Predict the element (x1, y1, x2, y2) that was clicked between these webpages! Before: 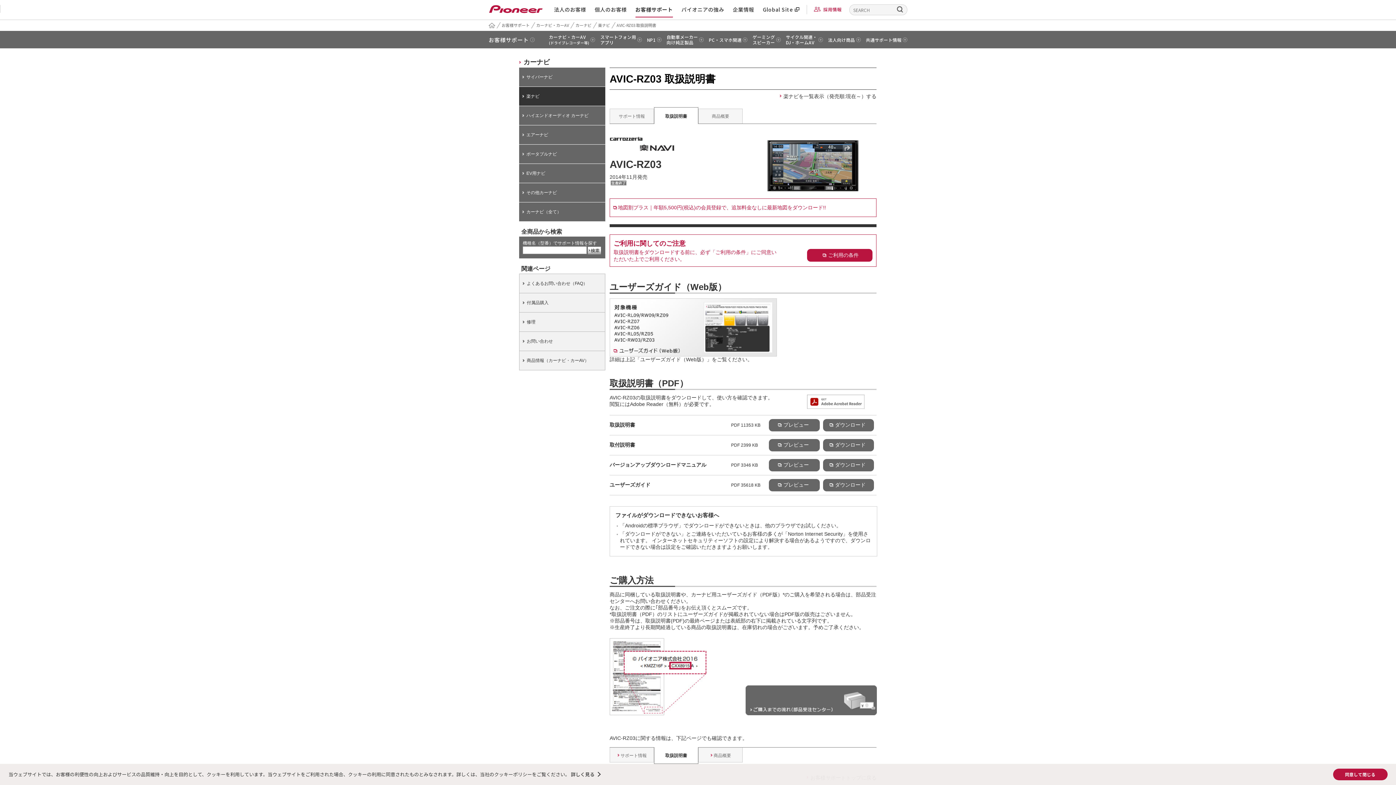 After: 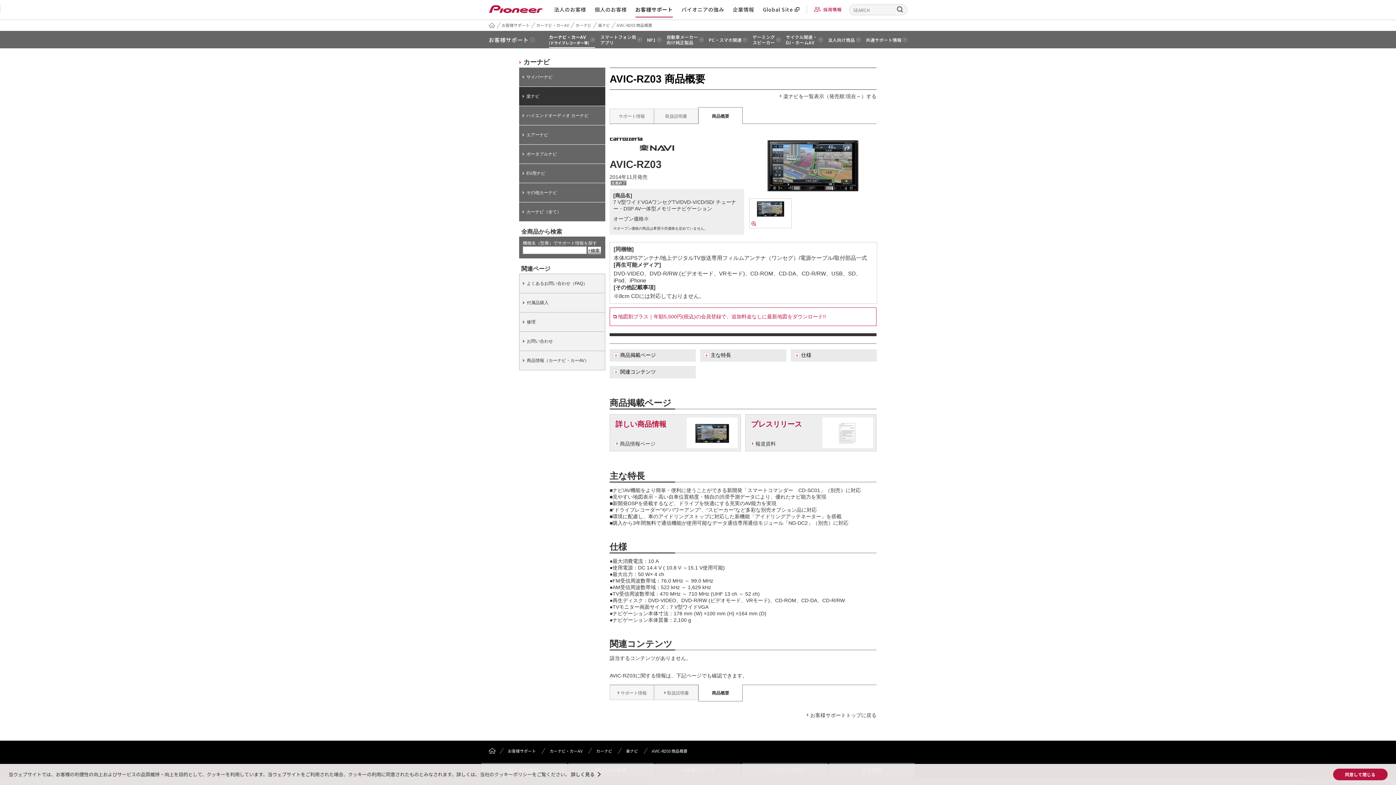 Action: bbox: (698, 747, 742, 764) label: 商品概要